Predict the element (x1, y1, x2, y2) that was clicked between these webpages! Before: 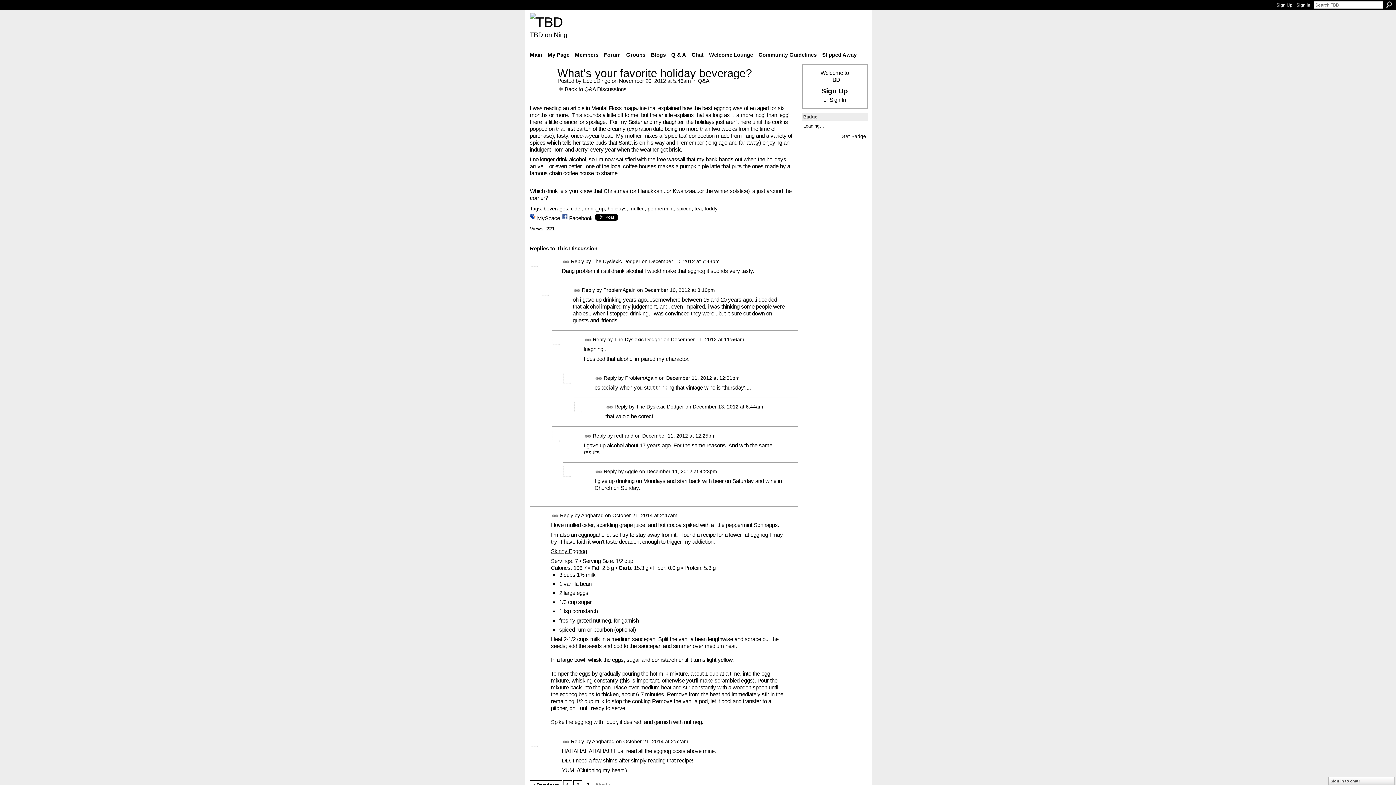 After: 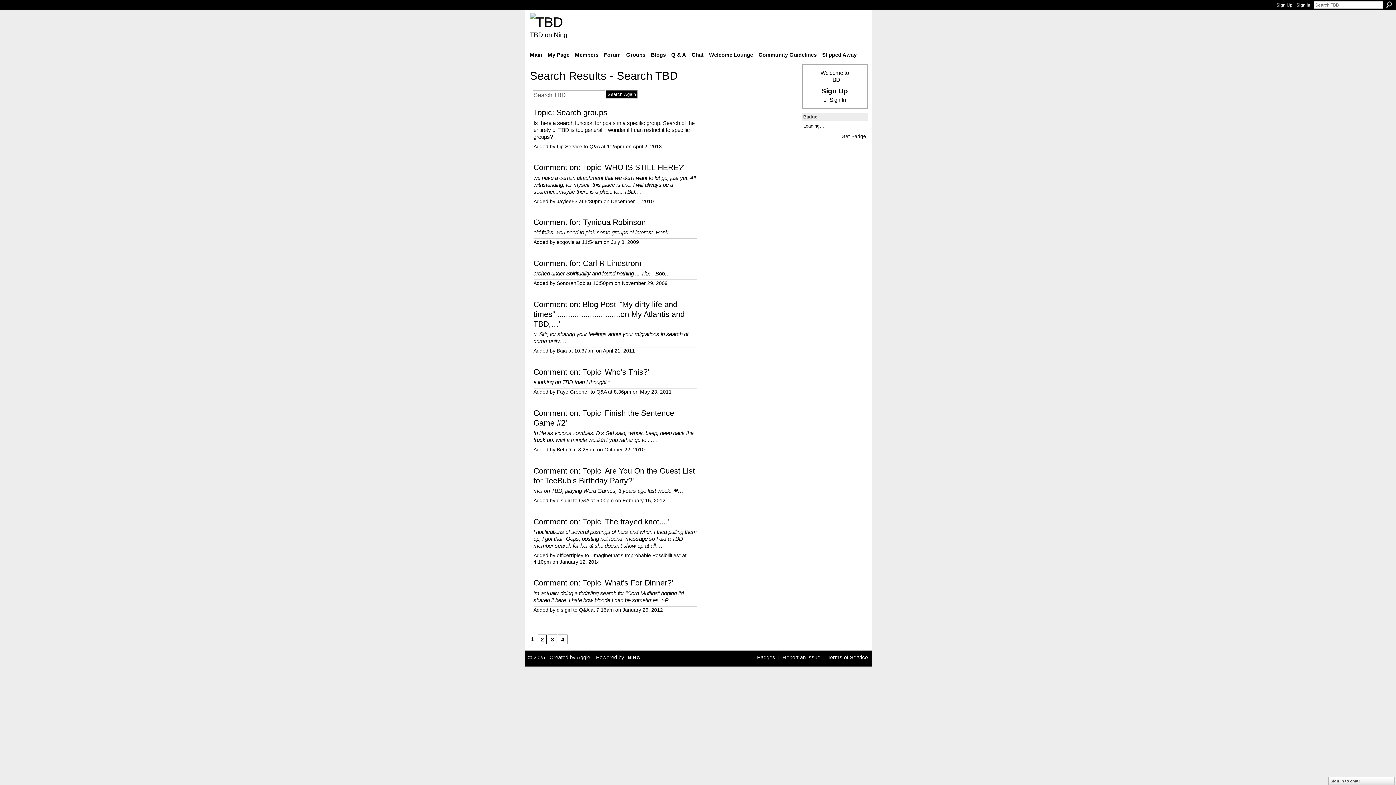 Action: bbox: (1386, 1, 1392, 8) label: Search